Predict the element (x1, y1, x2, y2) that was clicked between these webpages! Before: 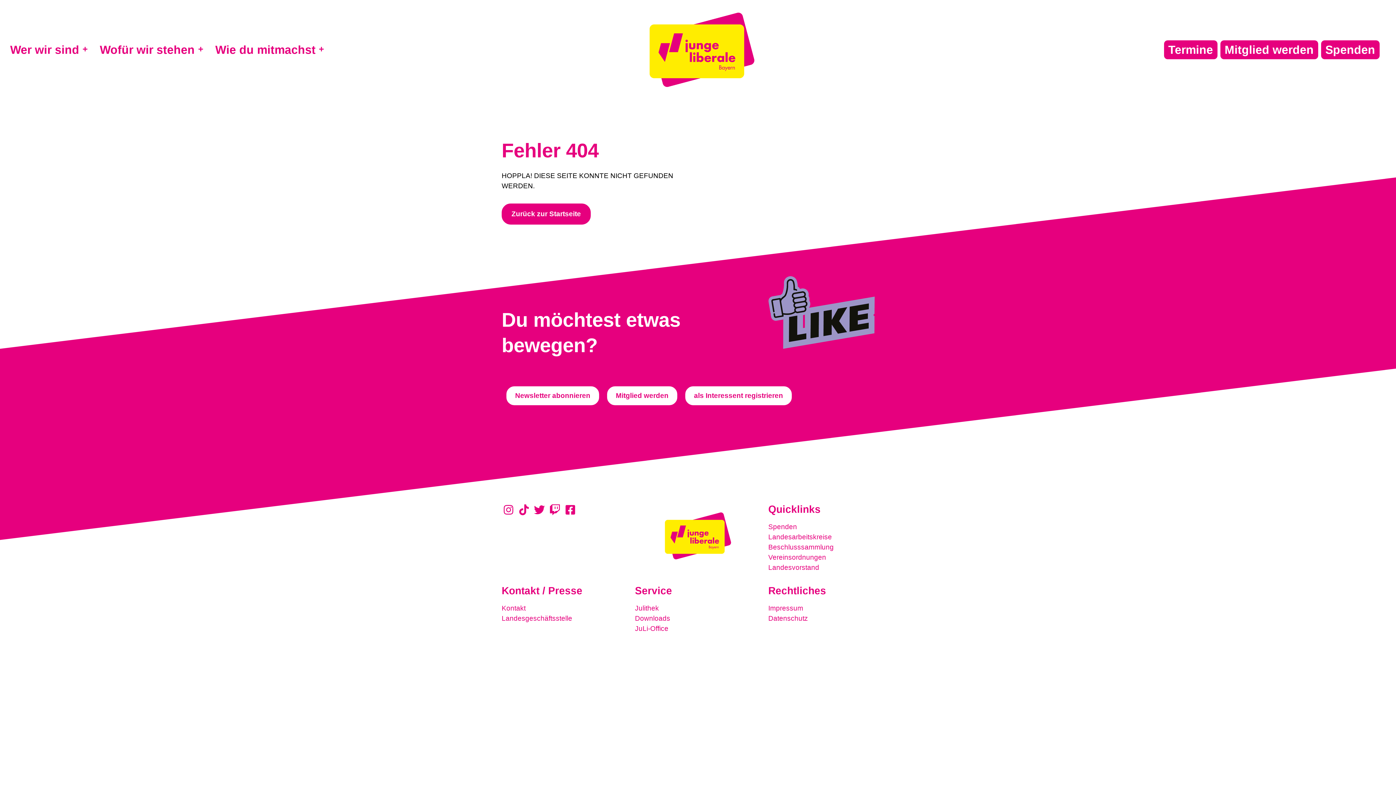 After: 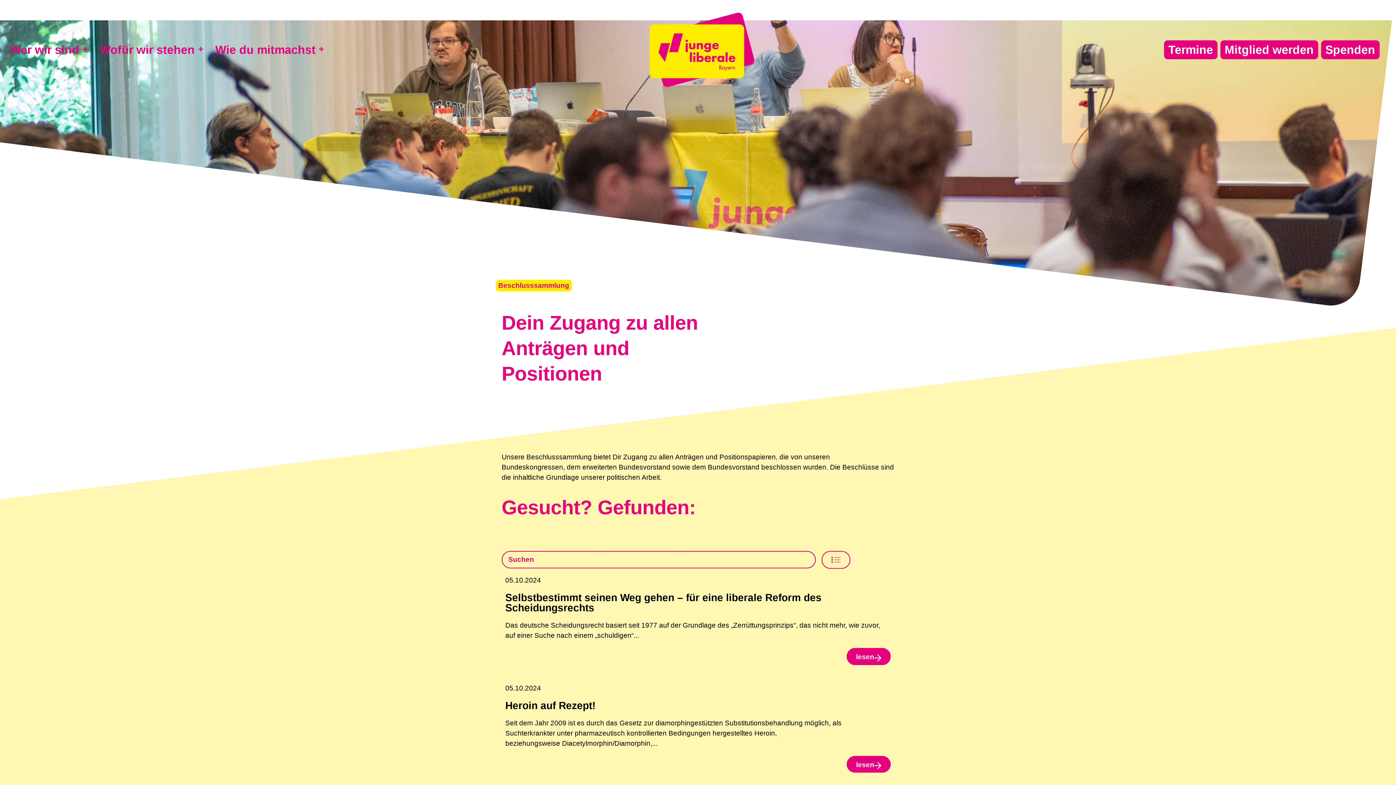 Action: bbox: (768, 542, 894, 552) label: Beschlusssammlung